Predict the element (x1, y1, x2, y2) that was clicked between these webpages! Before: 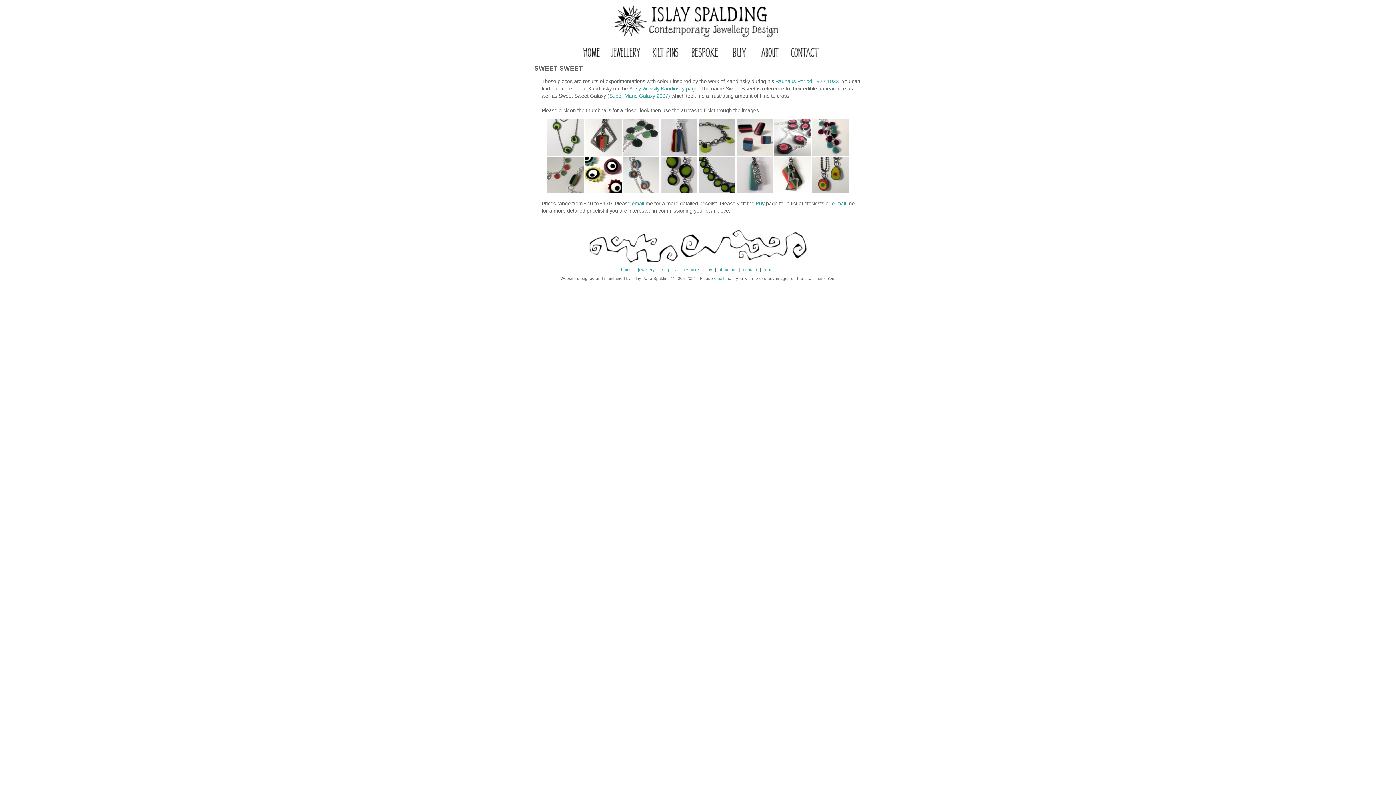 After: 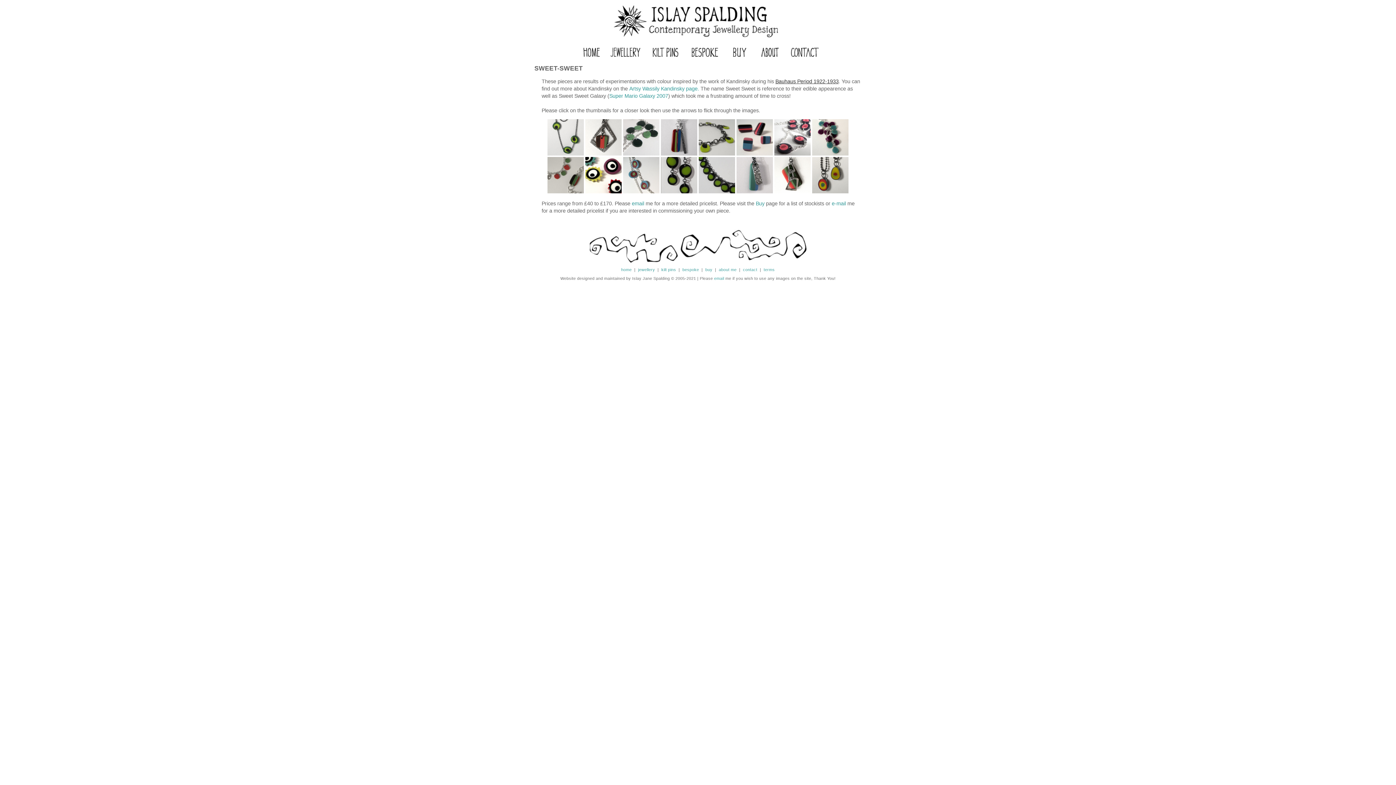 Action: label: Bauhaus Period 1922-1933 bbox: (775, 78, 838, 84)